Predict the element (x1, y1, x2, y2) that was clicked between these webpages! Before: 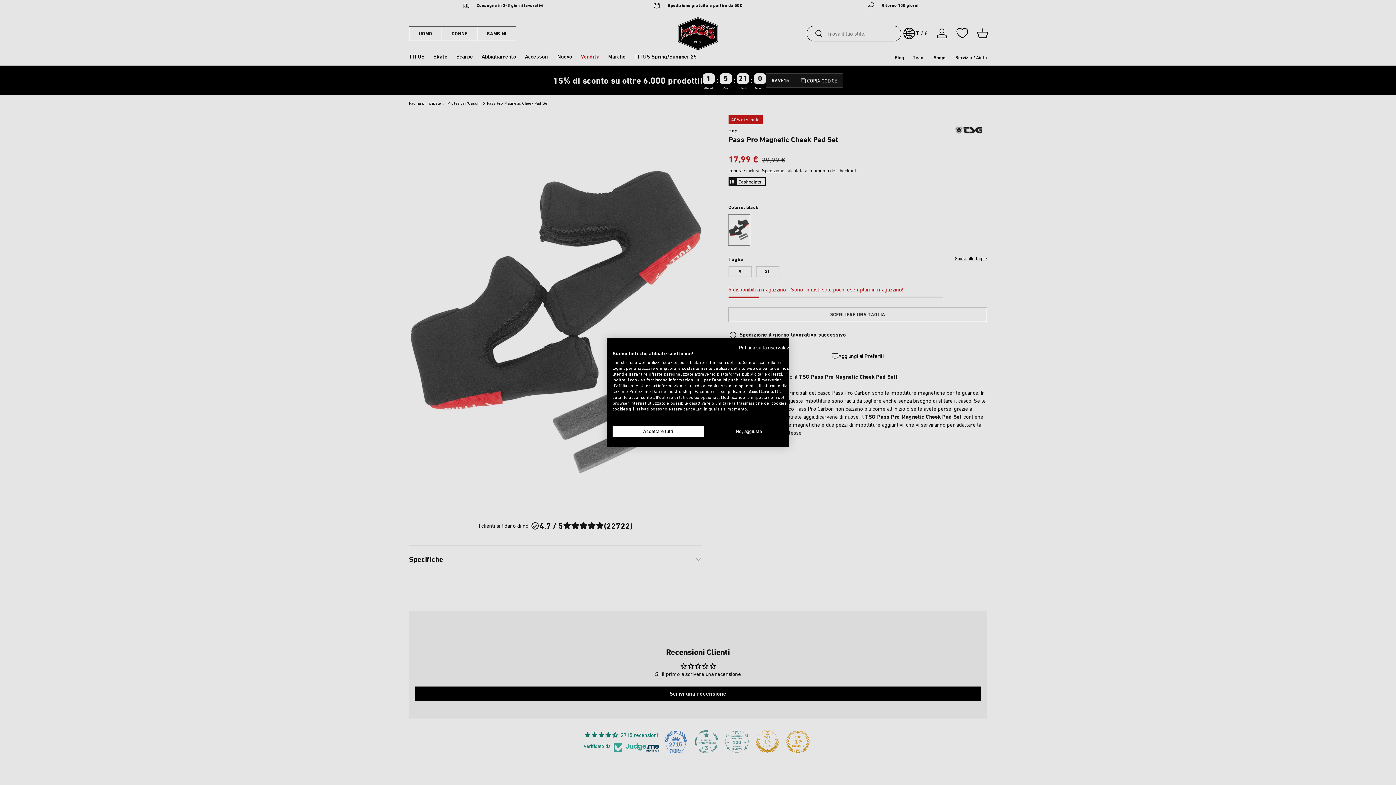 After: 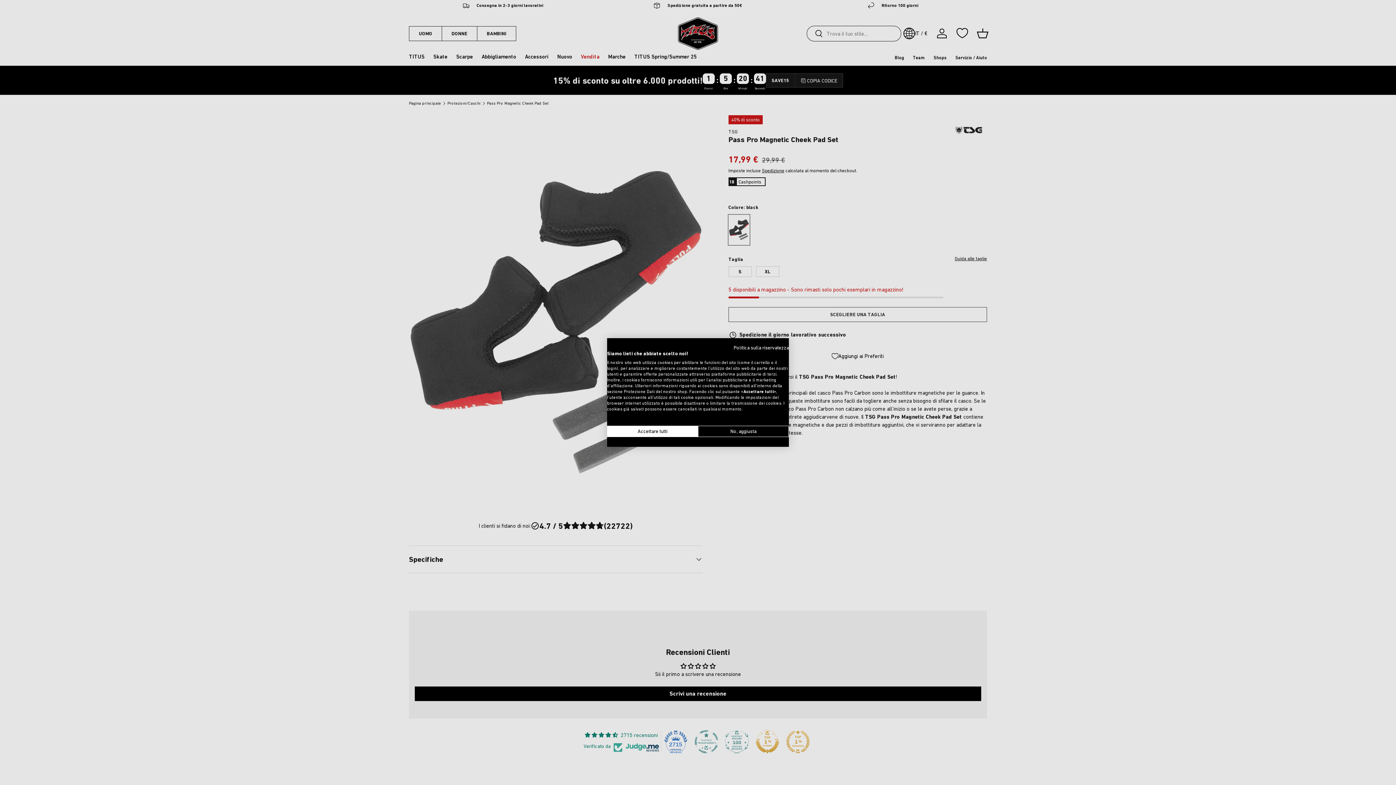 Action: bbox: (739, 344, 794, 350) label: Informativa sulla privacy. Link esterno. Si apre in una nuova scheda o finestra.